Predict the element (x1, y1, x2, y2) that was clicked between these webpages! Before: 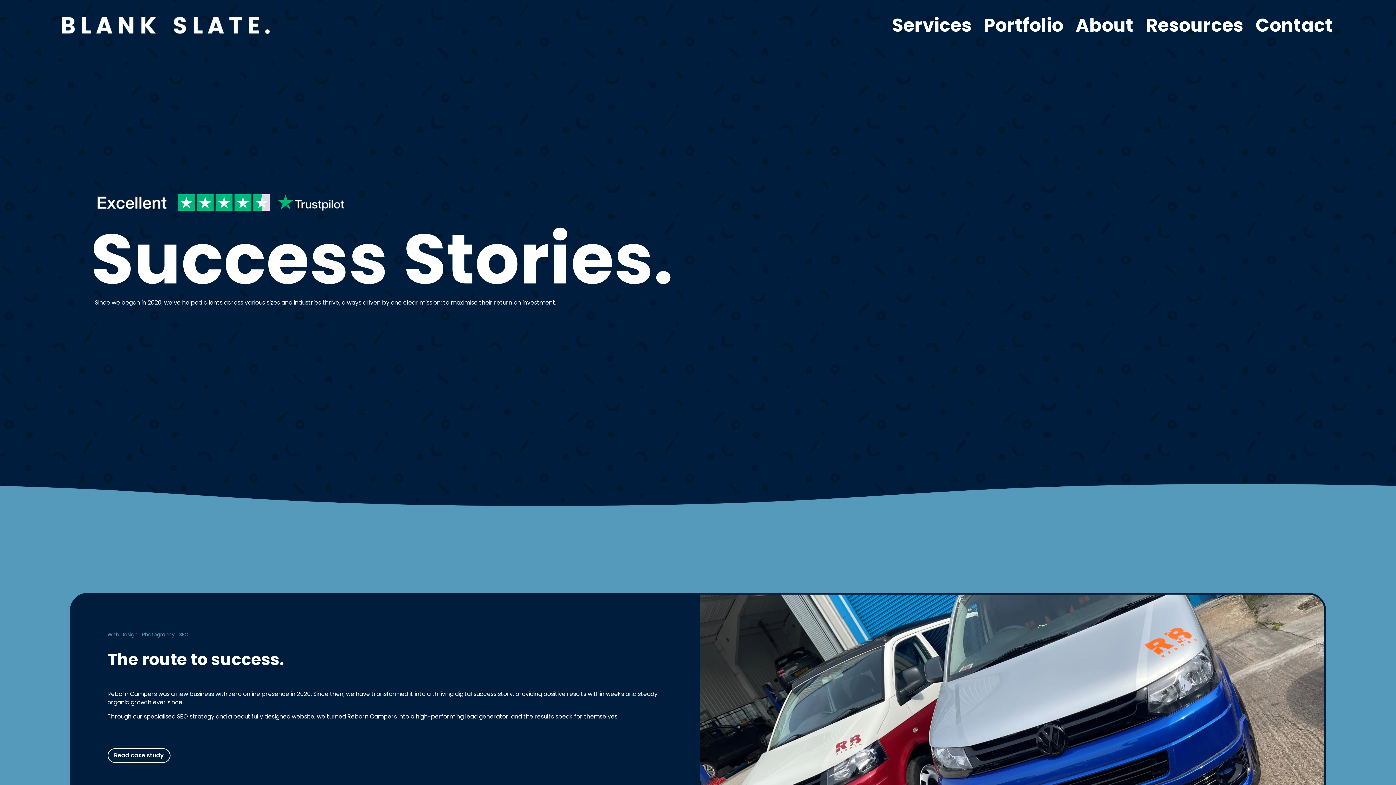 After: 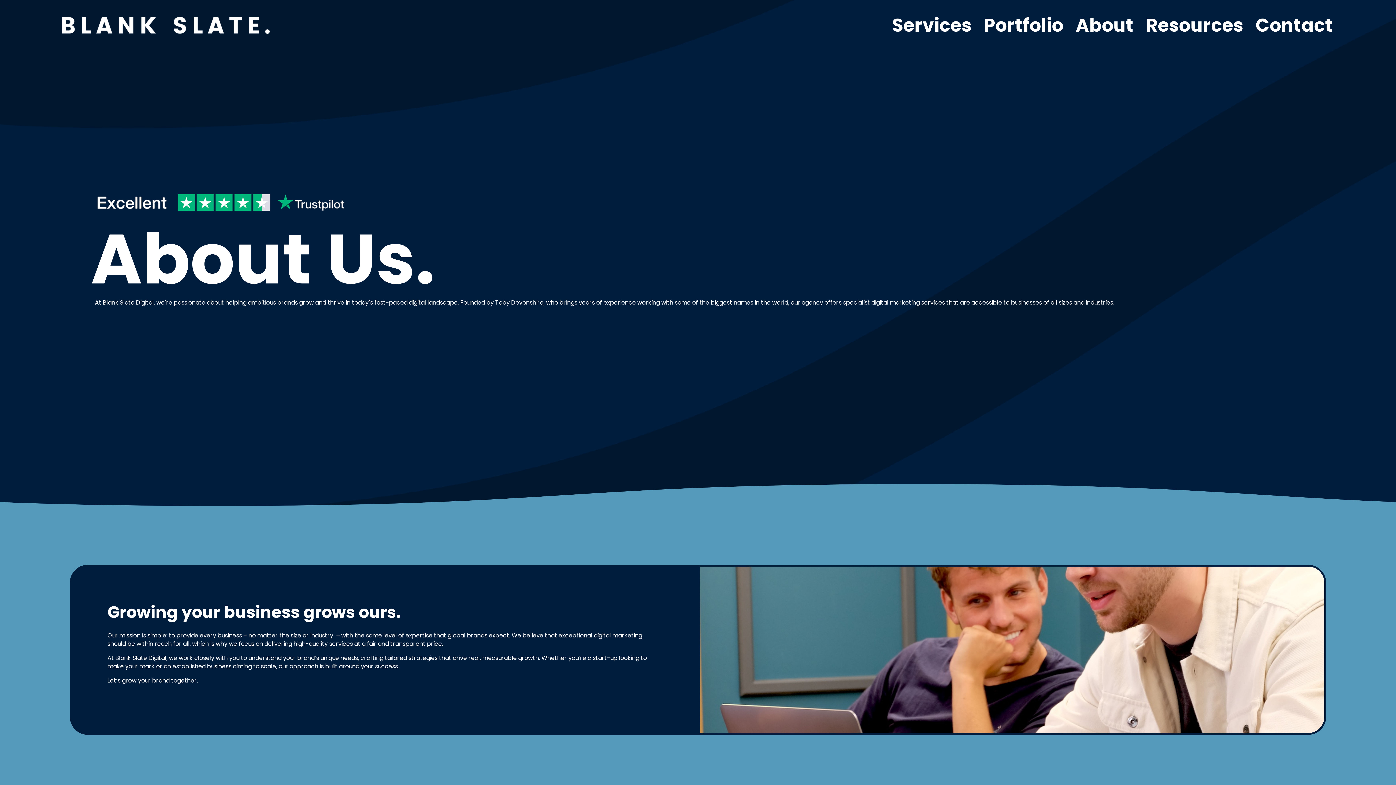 Action: label: About bbox: (1069, 10, 1140, 40)